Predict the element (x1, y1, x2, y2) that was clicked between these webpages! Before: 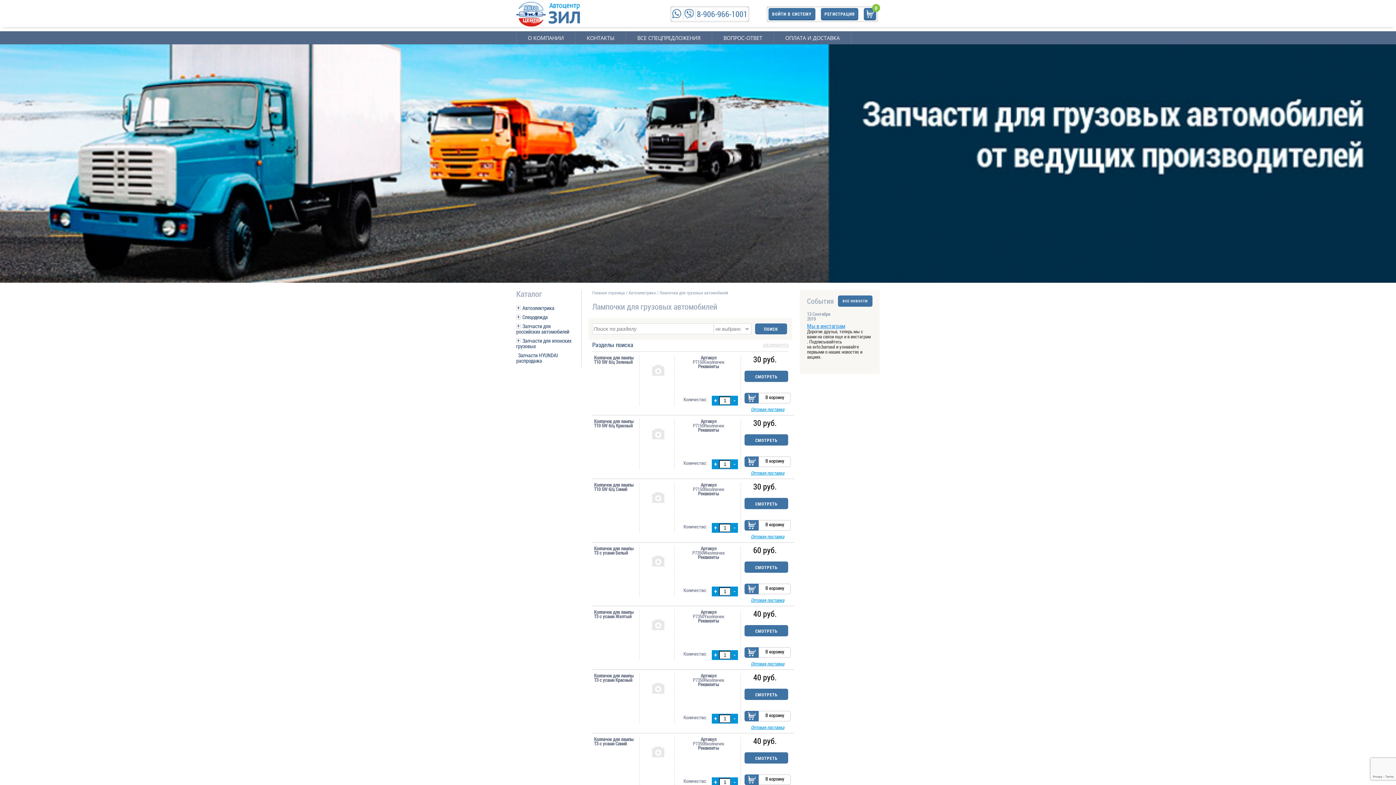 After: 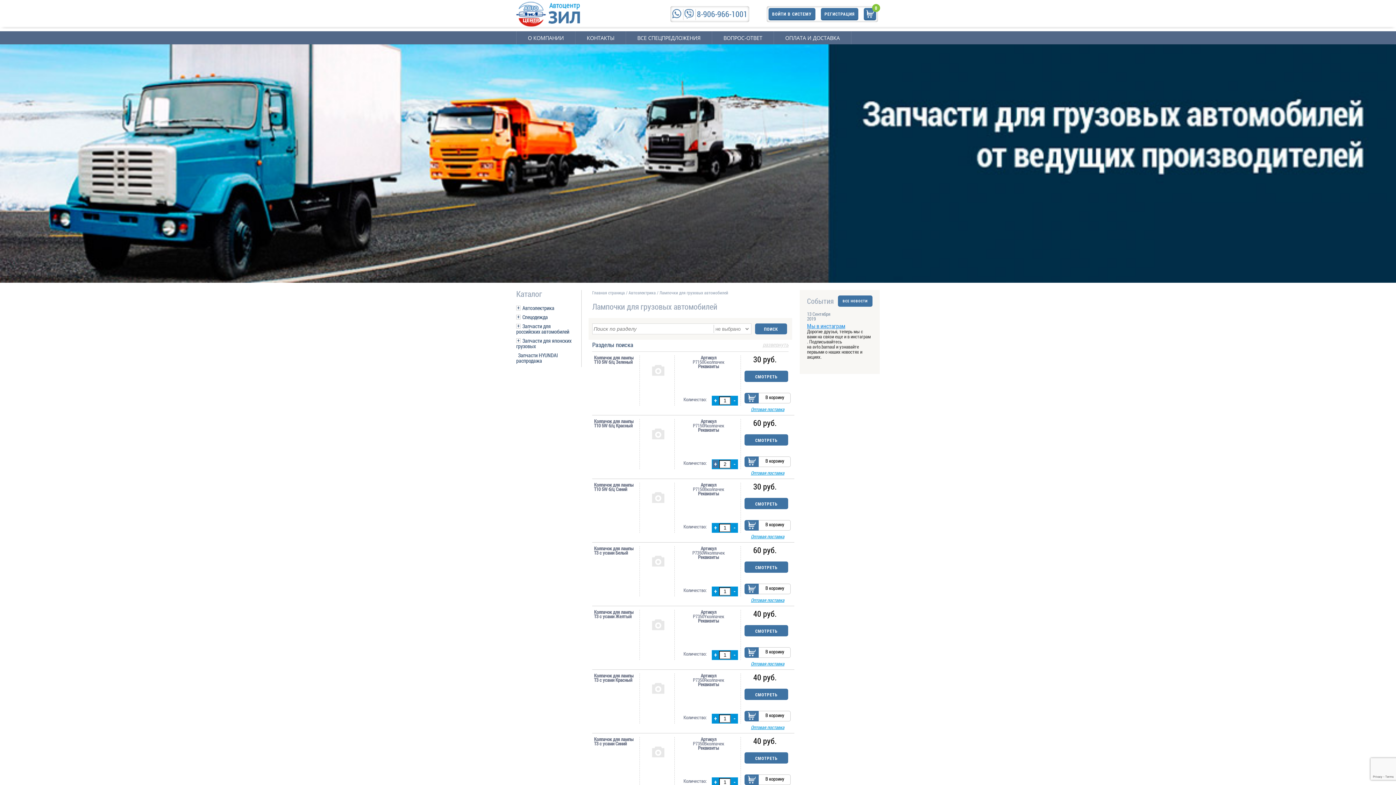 Action: bbox: (712, 460, 718, 468) label: +